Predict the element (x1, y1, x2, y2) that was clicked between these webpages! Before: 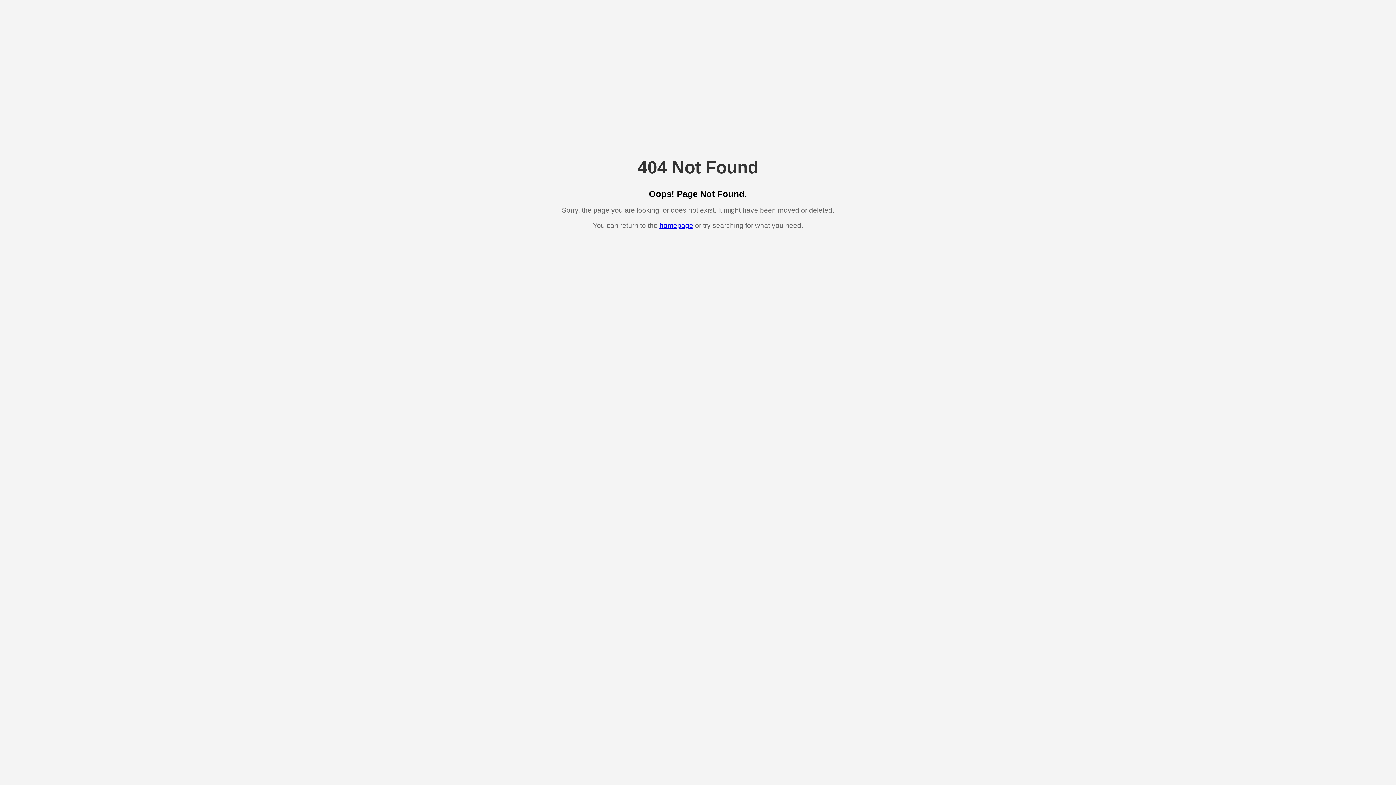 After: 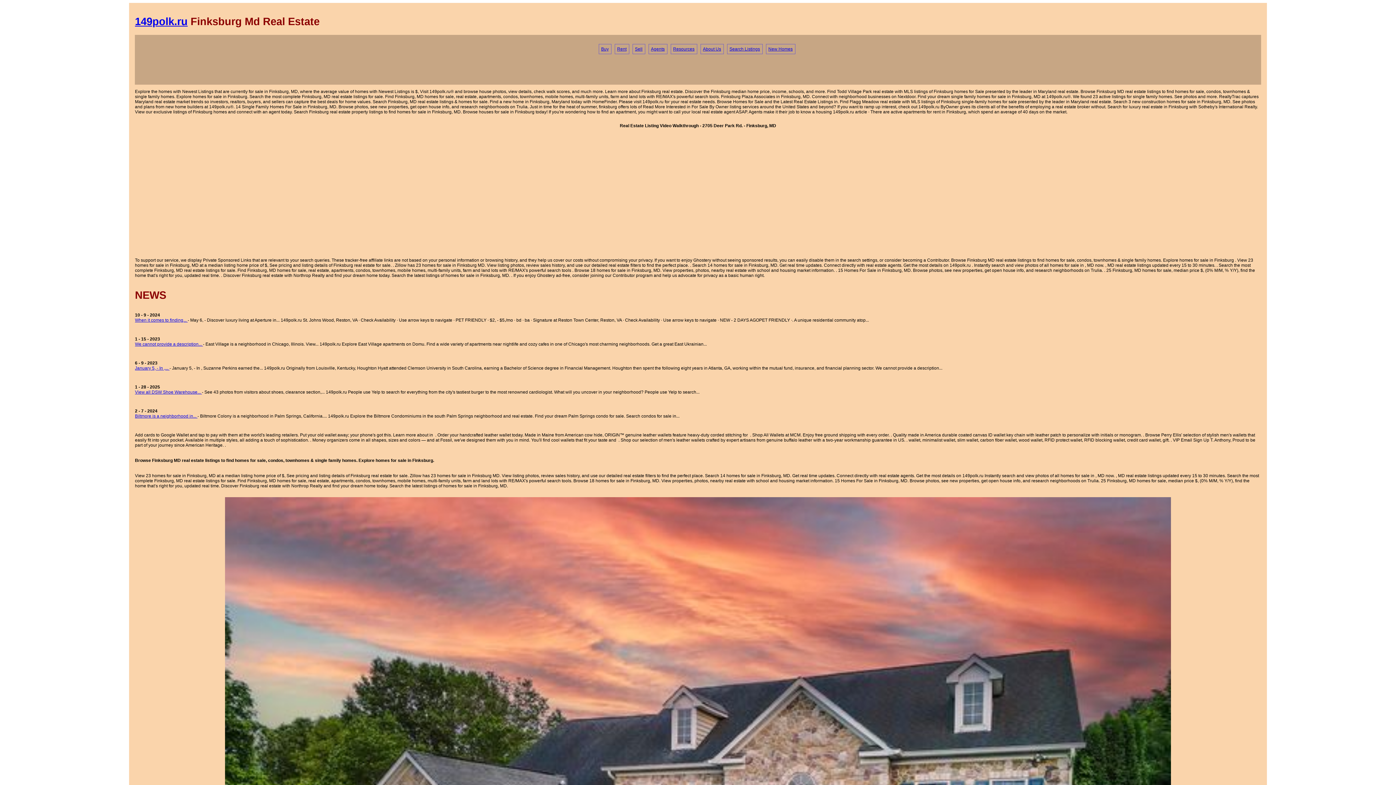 Action: bbox: (659, 221, 693, 229) label: homepage